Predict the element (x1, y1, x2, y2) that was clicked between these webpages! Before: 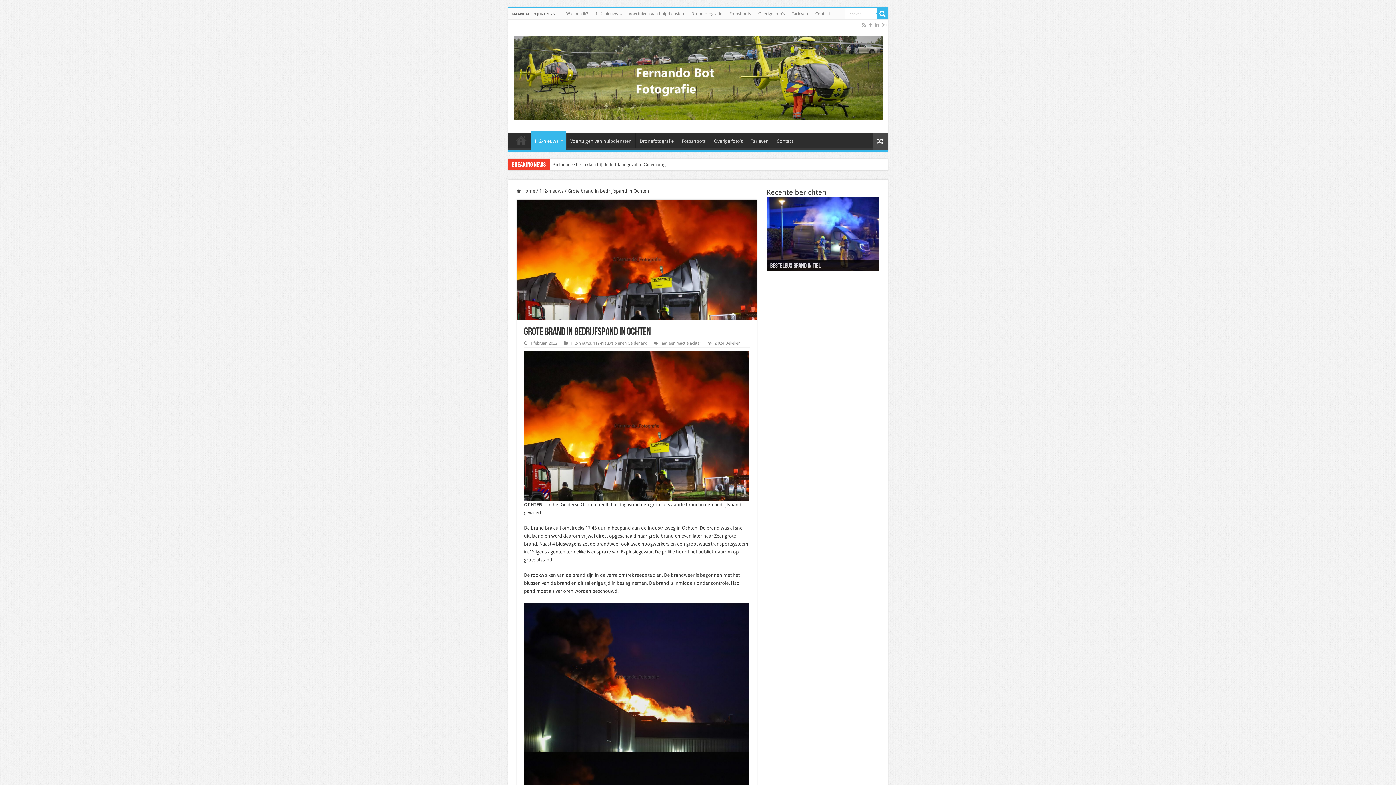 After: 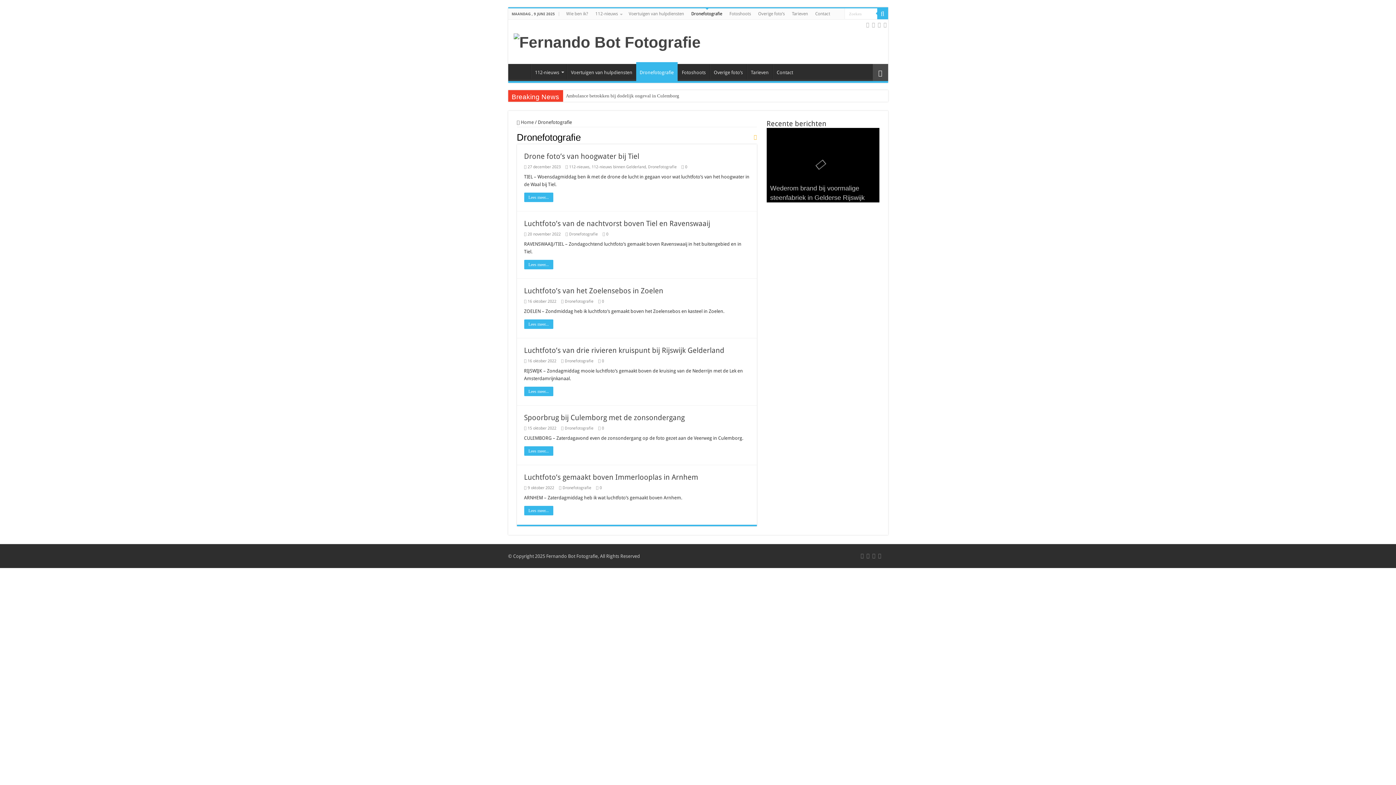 Action: bbox: (687, 8, 726, 19) label: Dronefotografie